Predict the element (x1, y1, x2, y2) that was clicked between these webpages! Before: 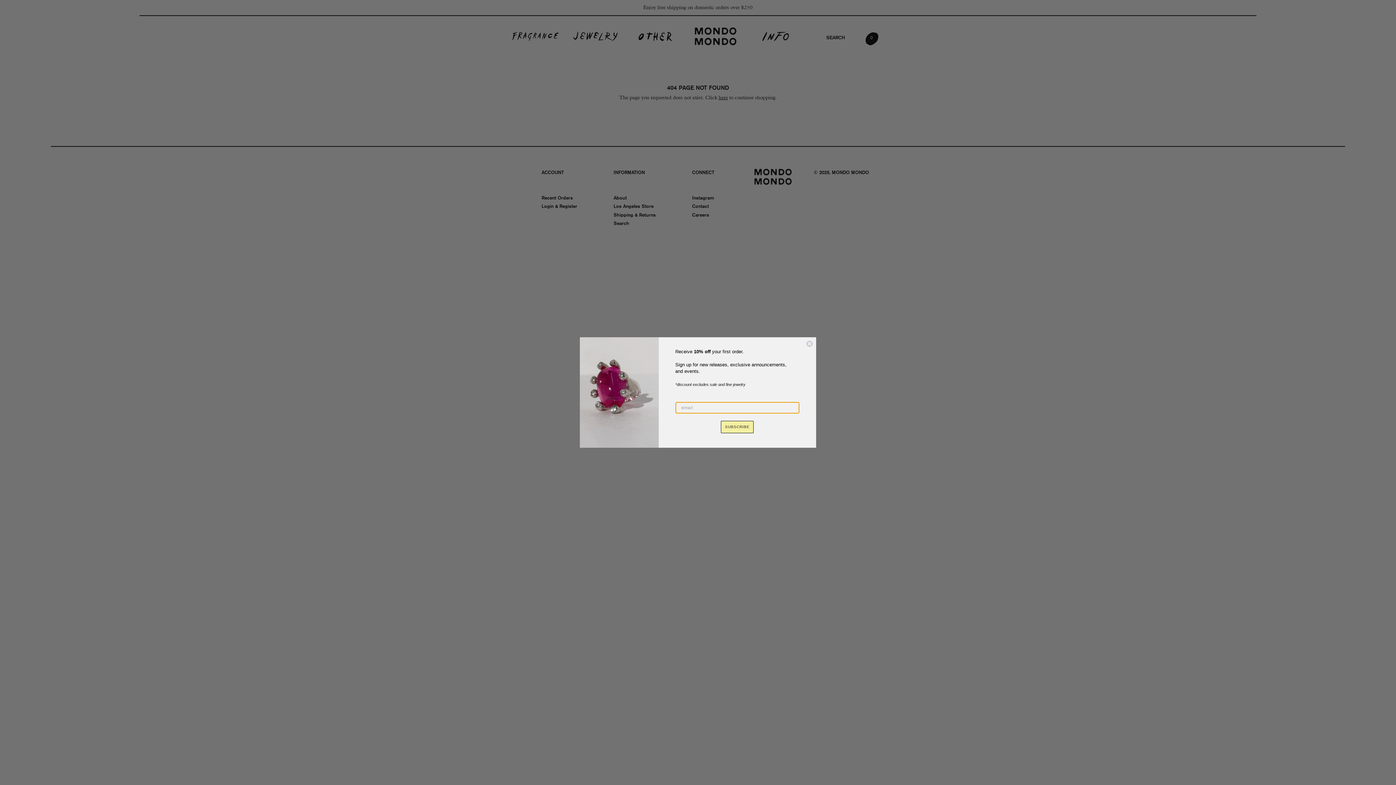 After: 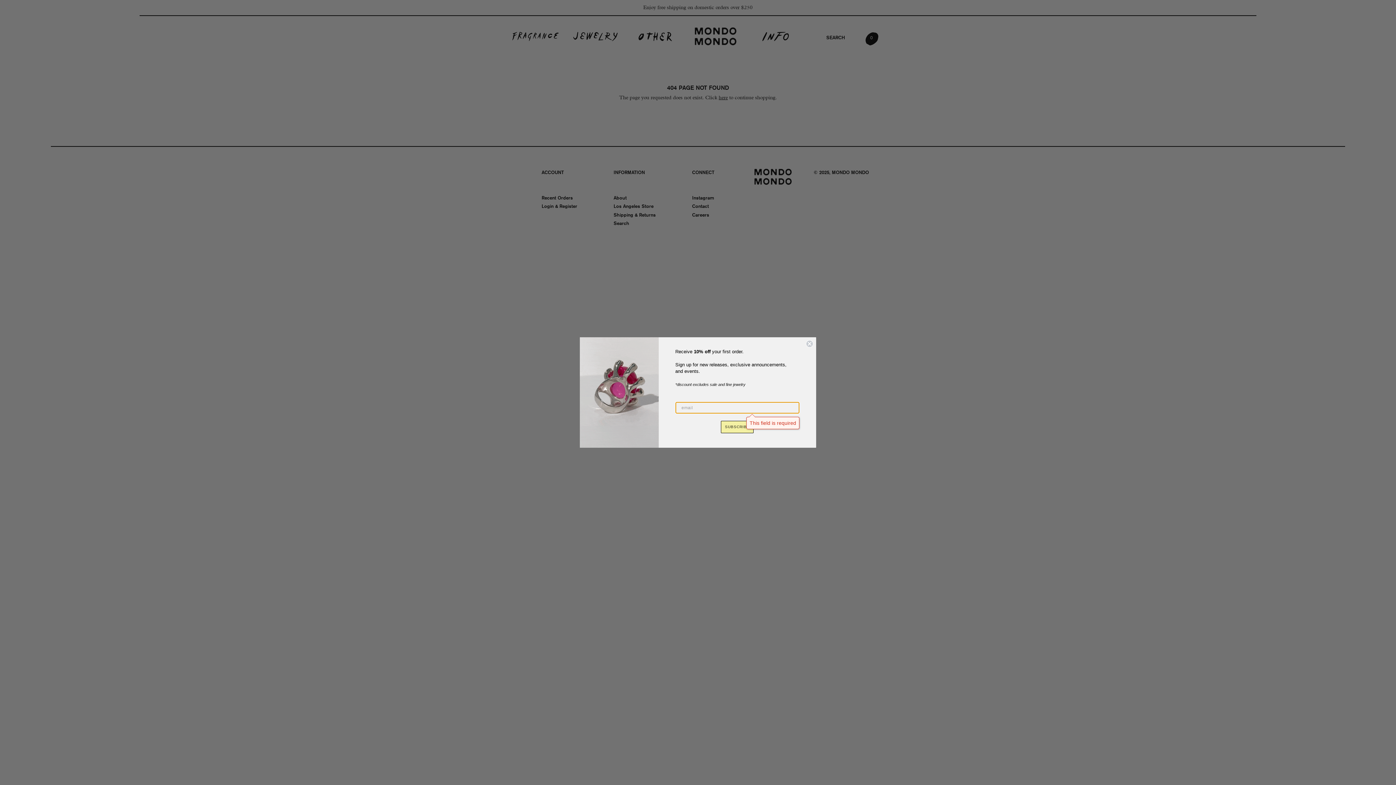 Action: bbox: (721, 422, 753, 434) label: SUBSCRIBE